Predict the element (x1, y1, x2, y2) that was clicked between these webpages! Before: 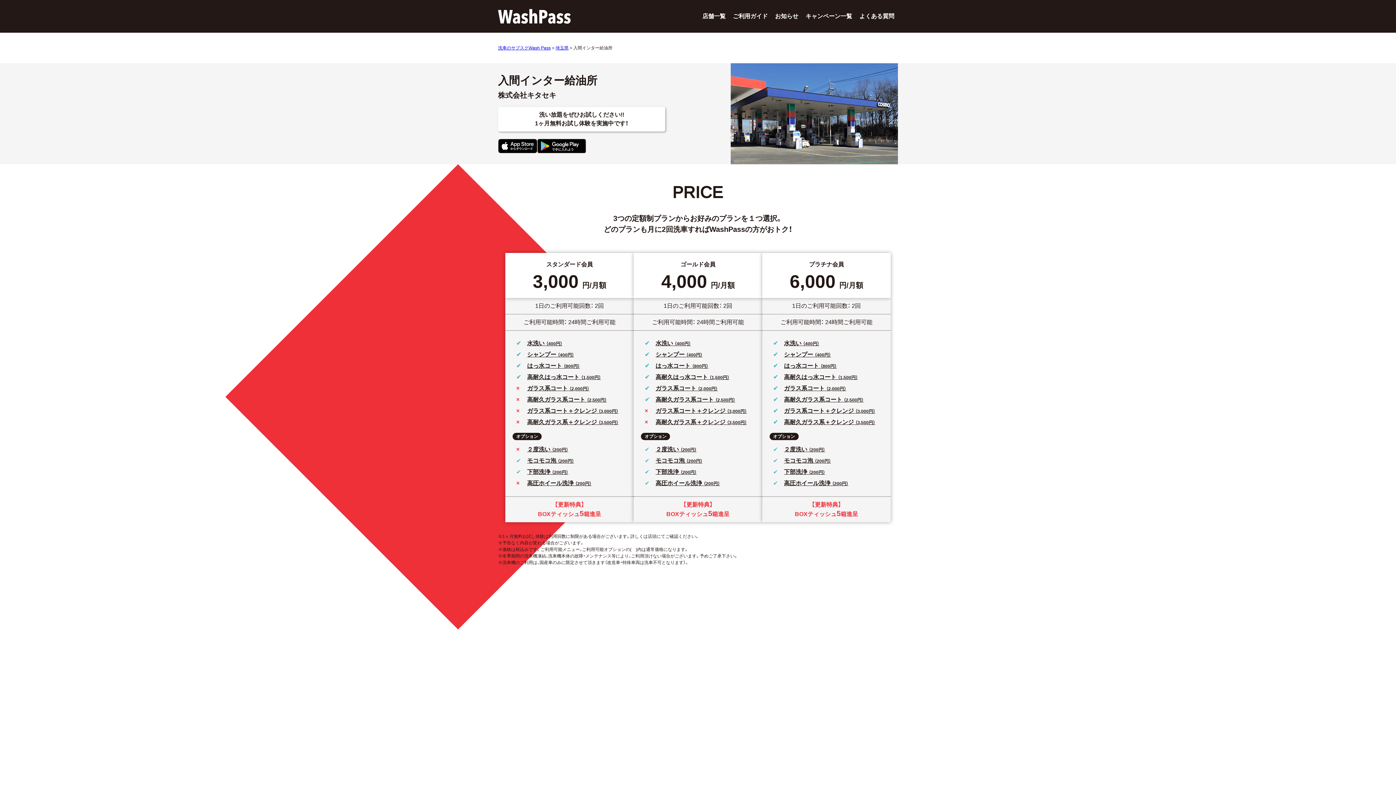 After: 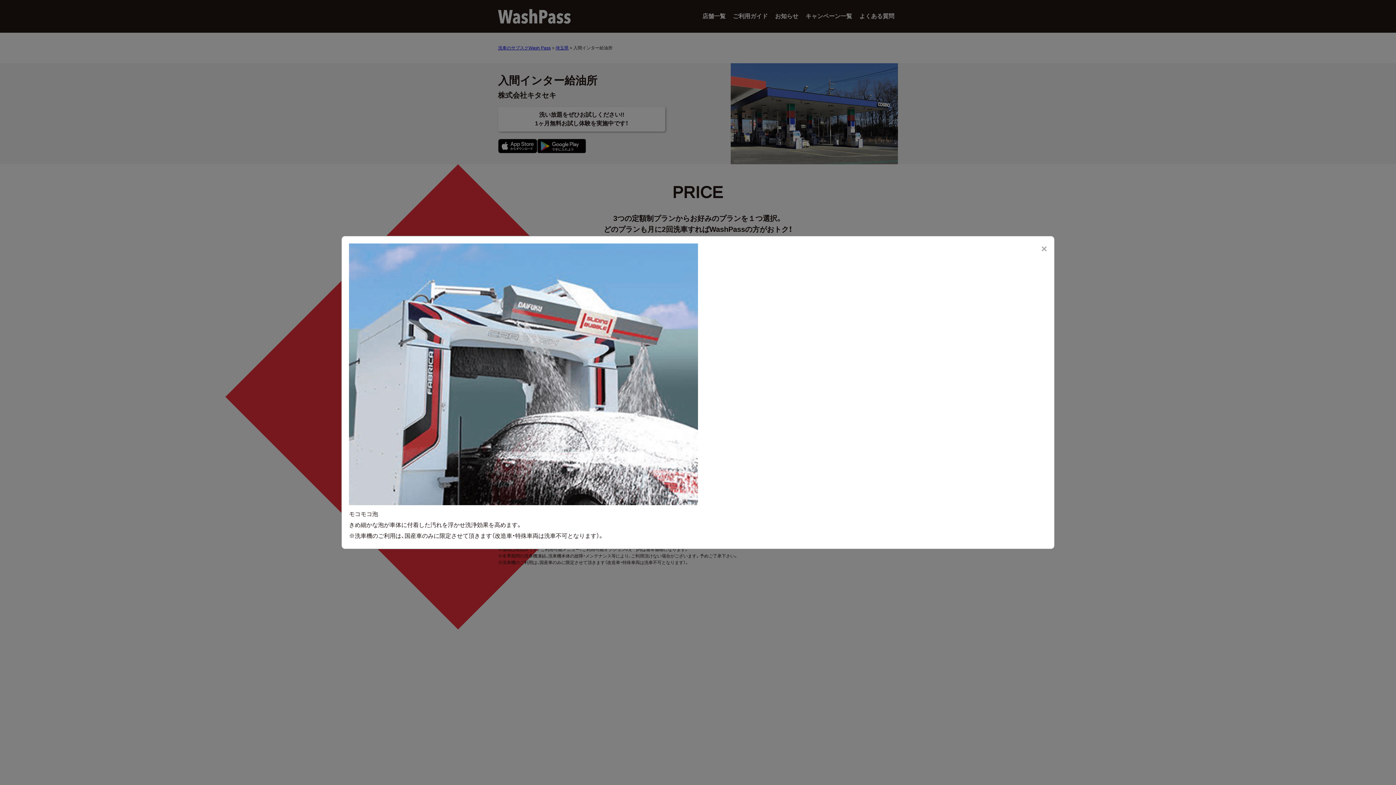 Action: label: モコモコ泡  bbox: (655, 457, 686, 464)